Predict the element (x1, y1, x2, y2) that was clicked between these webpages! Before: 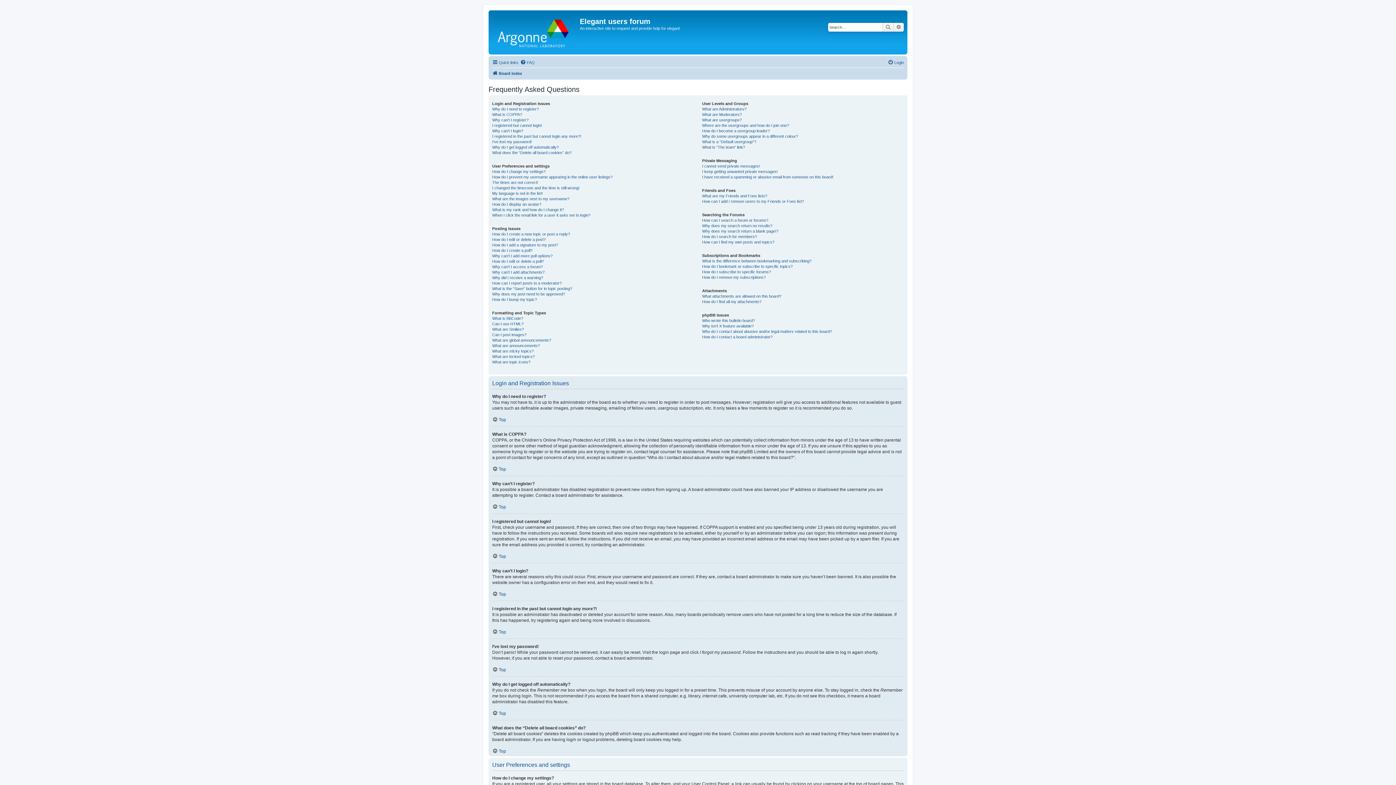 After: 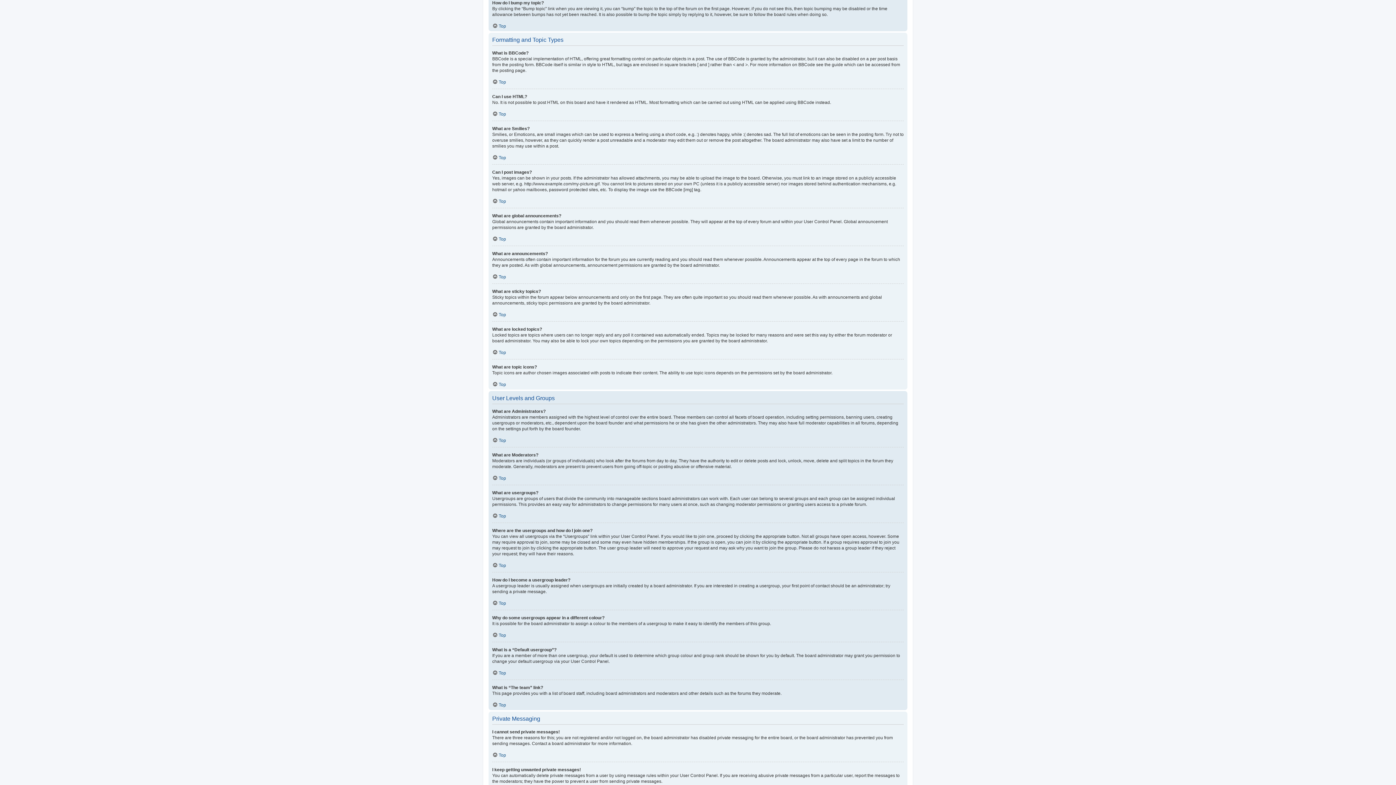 Action: label: How do I bump my topic? bbox: (492, 297, 537, 302)